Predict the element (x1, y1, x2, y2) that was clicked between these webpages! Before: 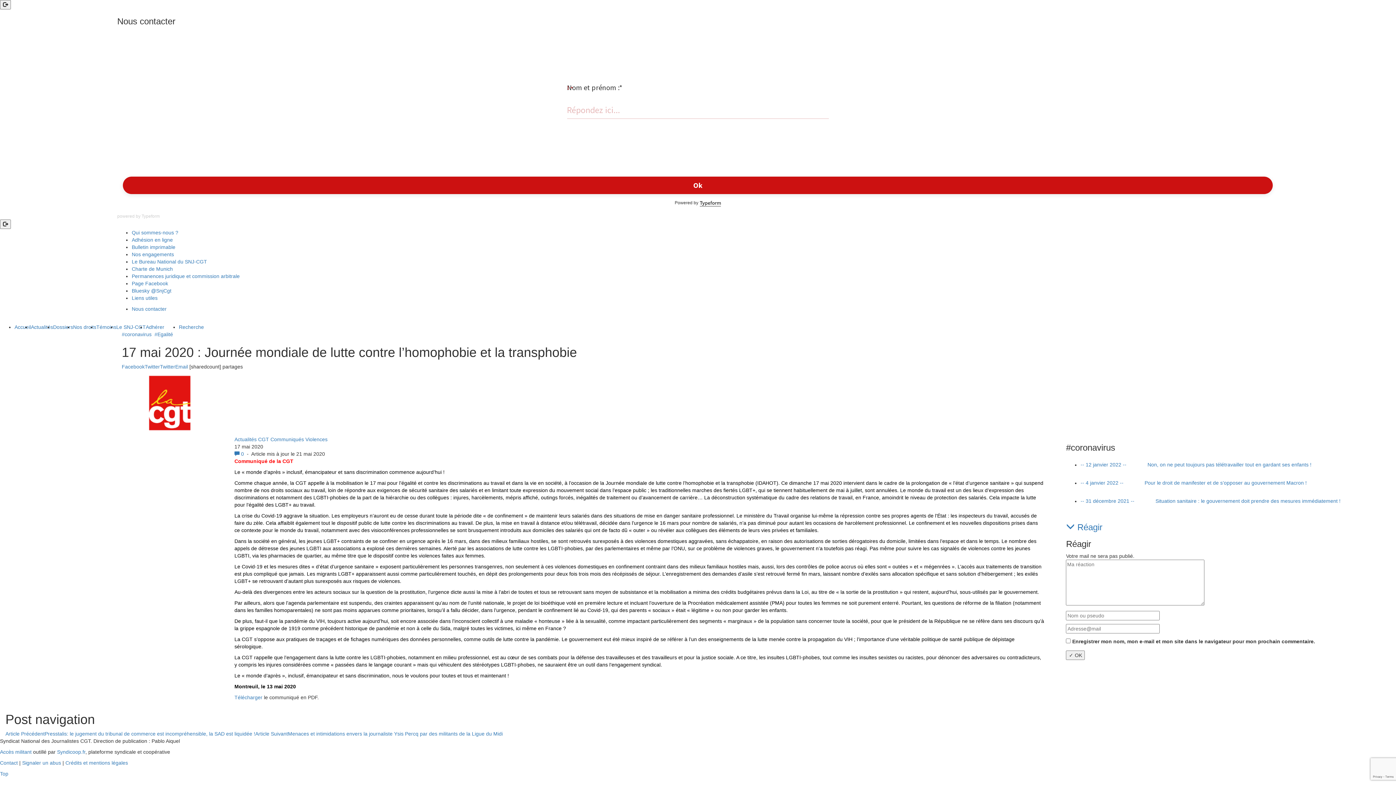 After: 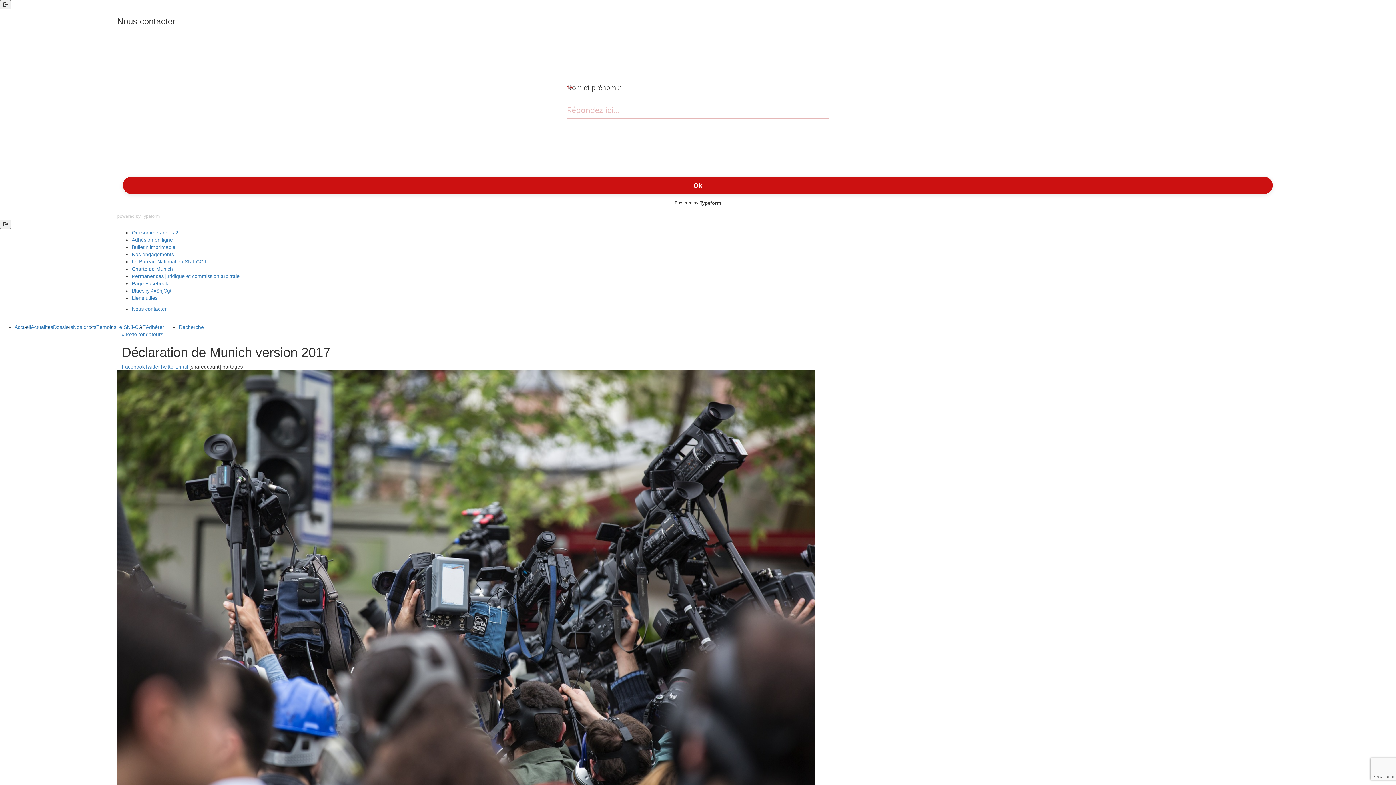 Action: bbox: (131, 266, 172, 272) label: Charte de Munich